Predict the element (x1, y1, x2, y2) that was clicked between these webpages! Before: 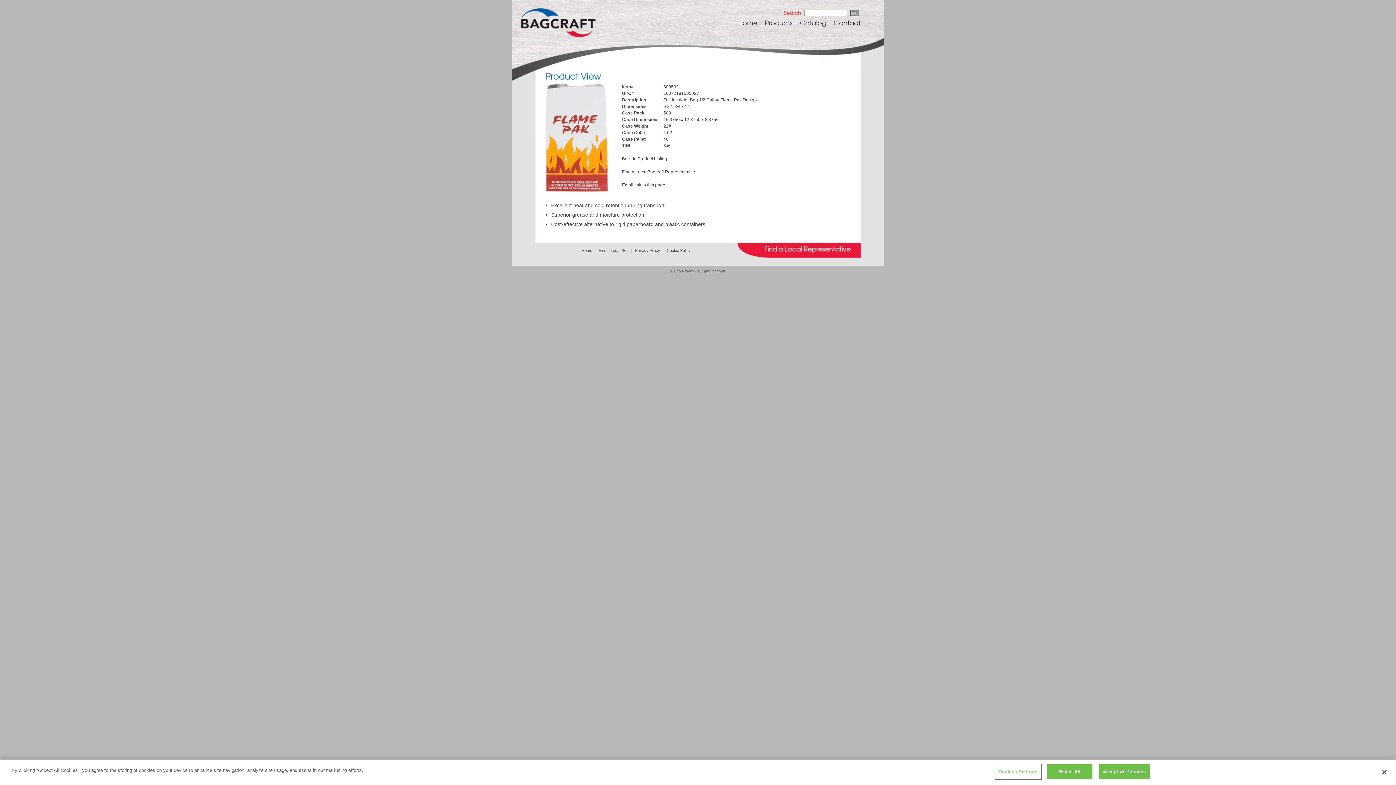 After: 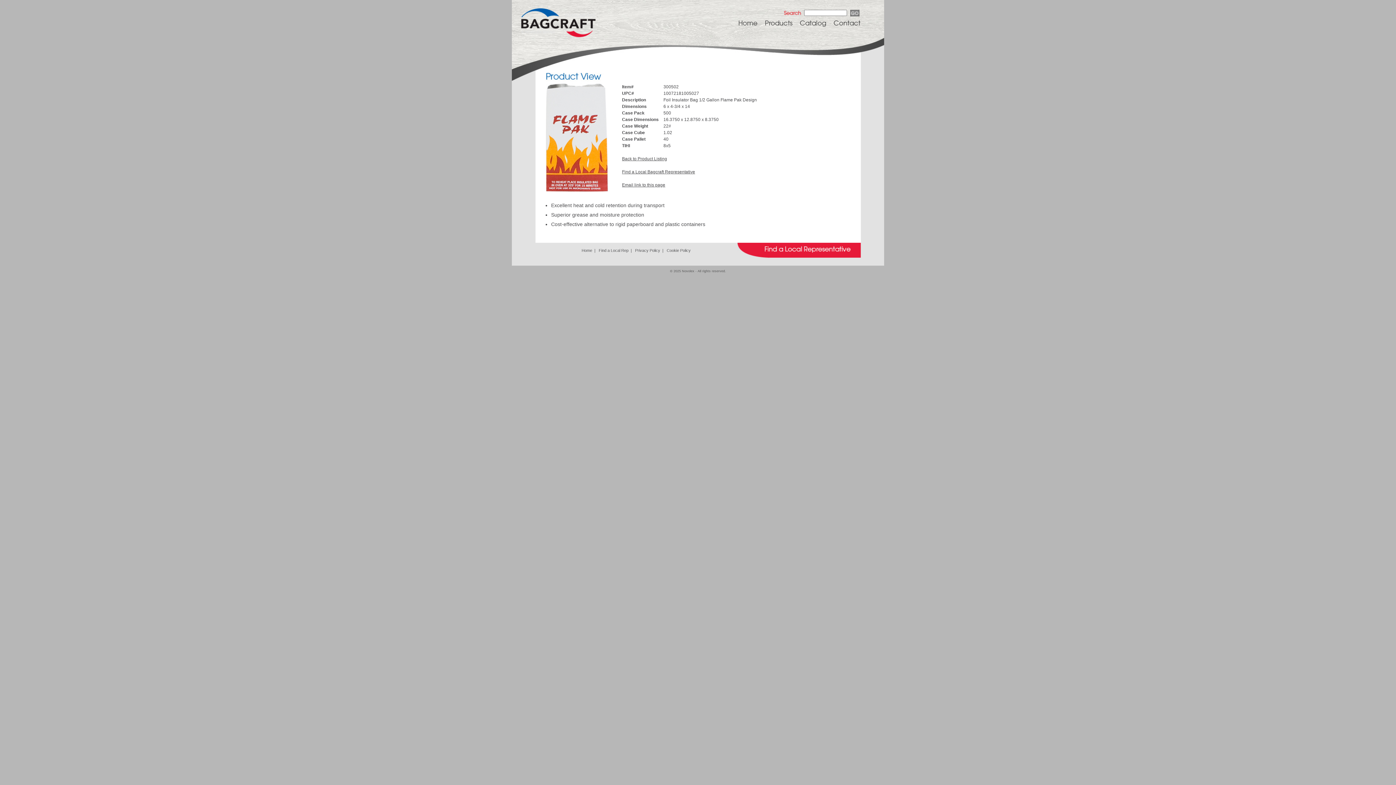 Action: bbox: (1098, 764, 1150, 779) label: Accept All Cookies